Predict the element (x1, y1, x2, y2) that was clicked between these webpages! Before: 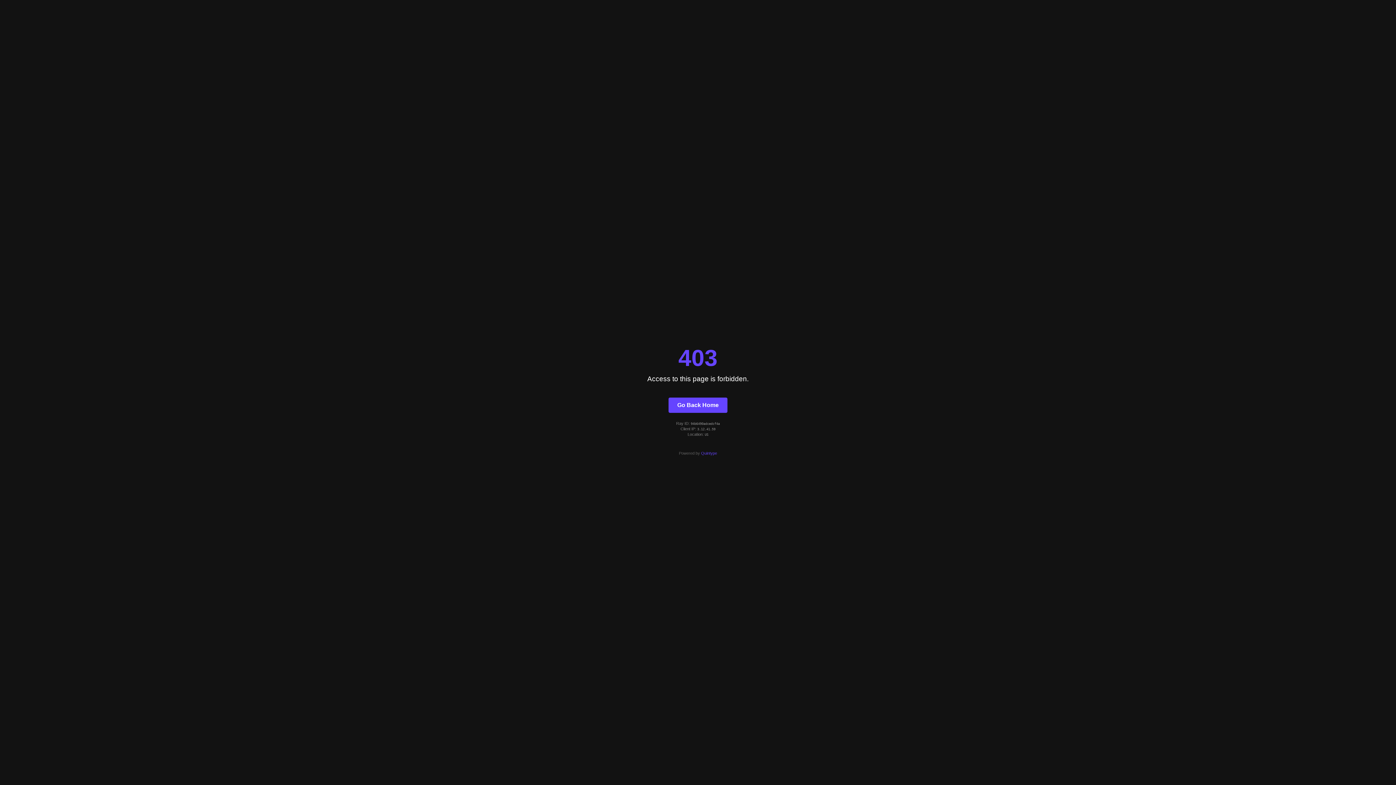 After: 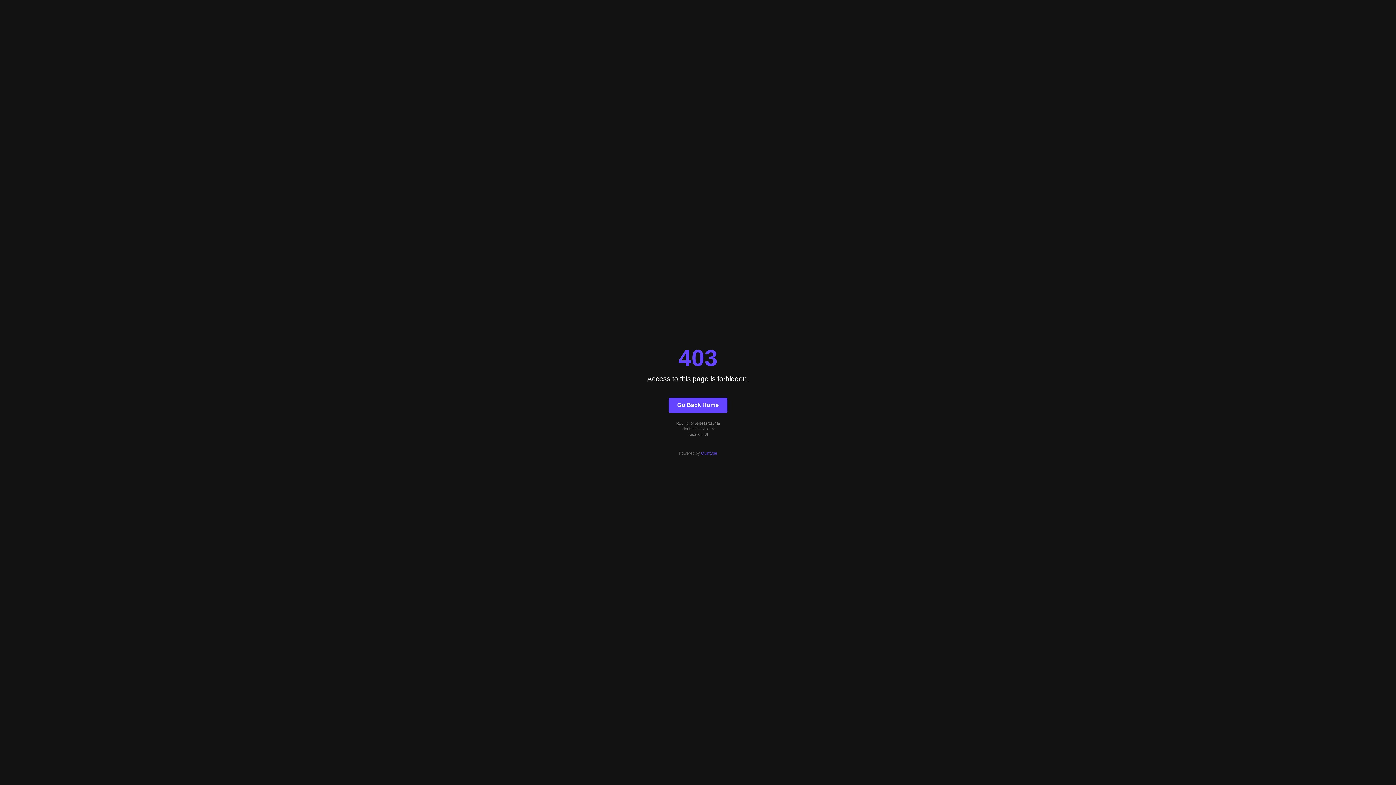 Action: bbox: (668, 397, 727, 412) label: Go Back Home